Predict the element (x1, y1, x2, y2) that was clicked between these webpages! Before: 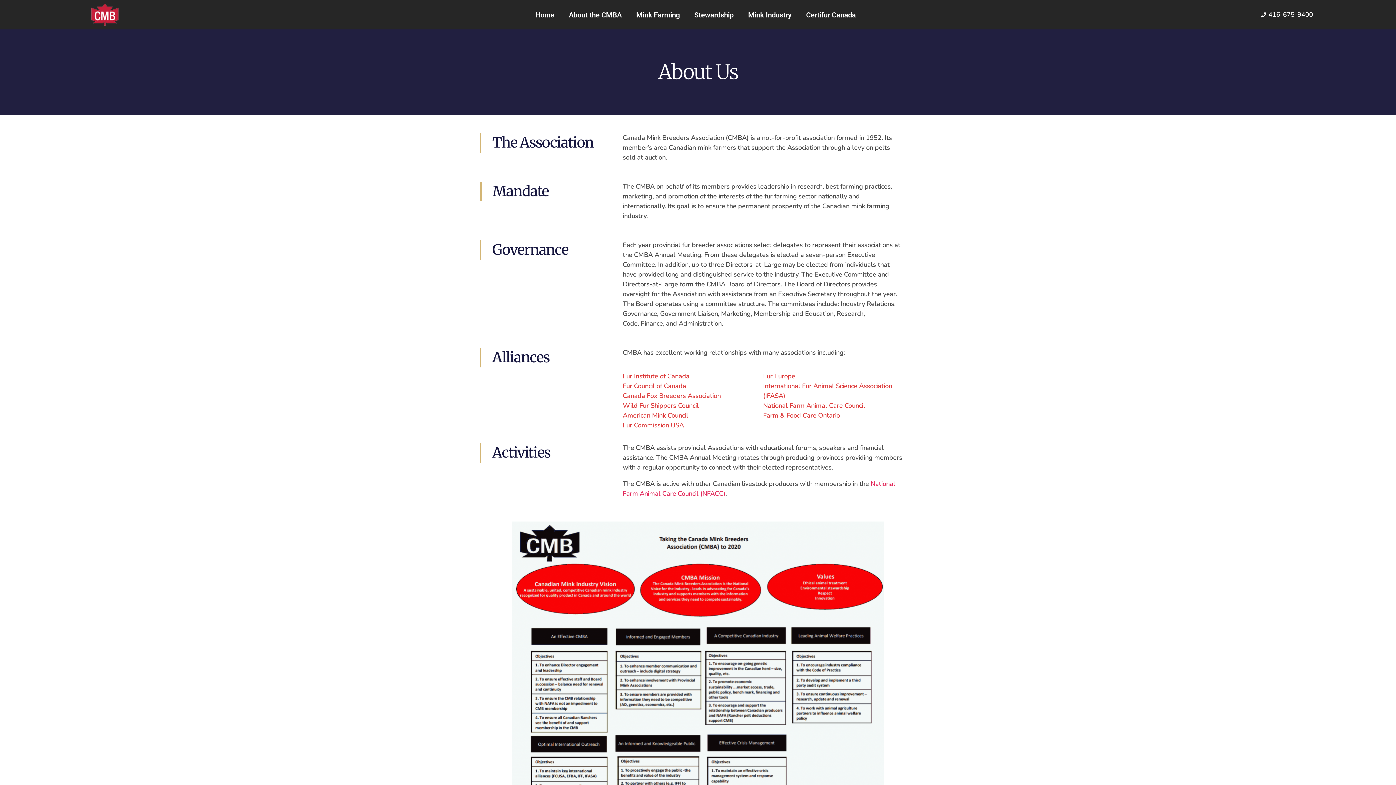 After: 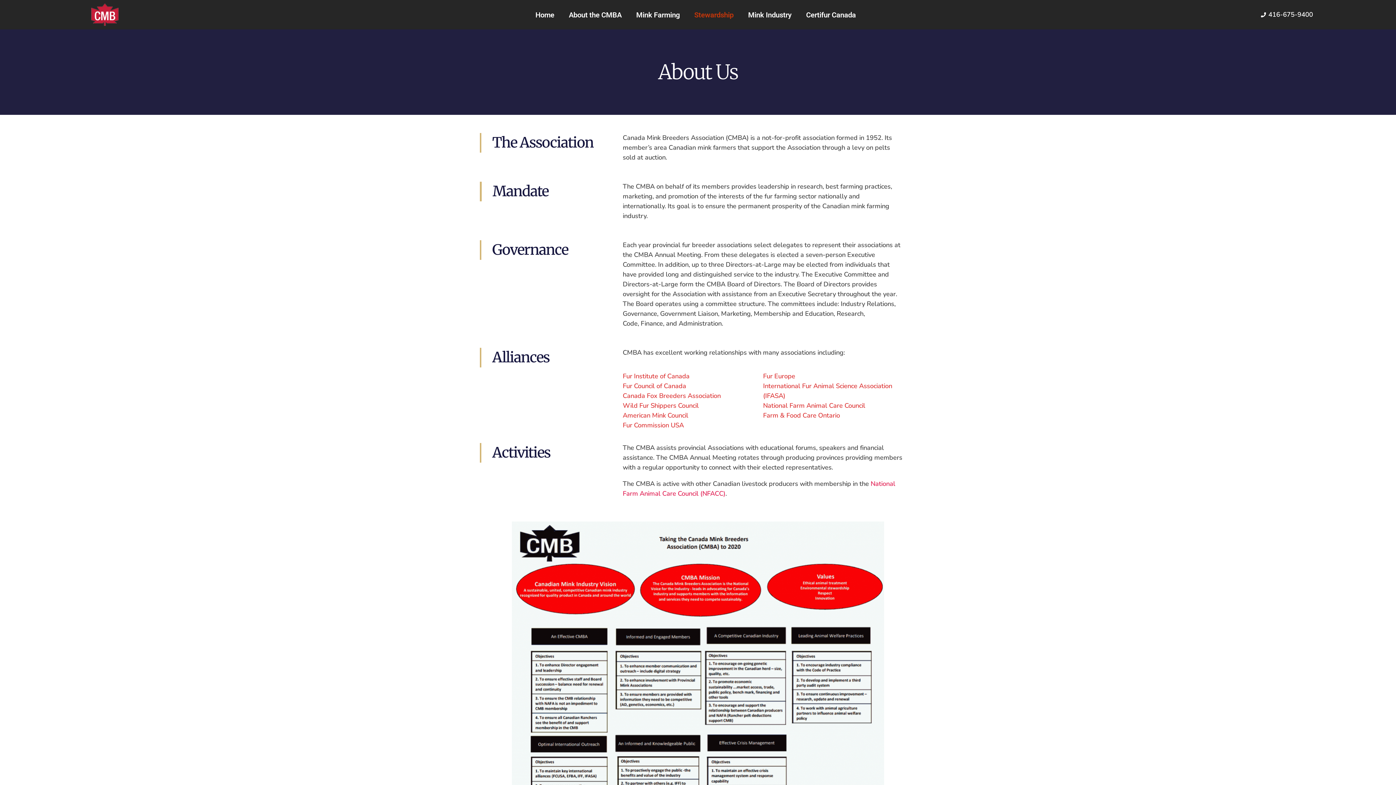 Action: label: Stewardship bbox: (687, 6, 741, 23)